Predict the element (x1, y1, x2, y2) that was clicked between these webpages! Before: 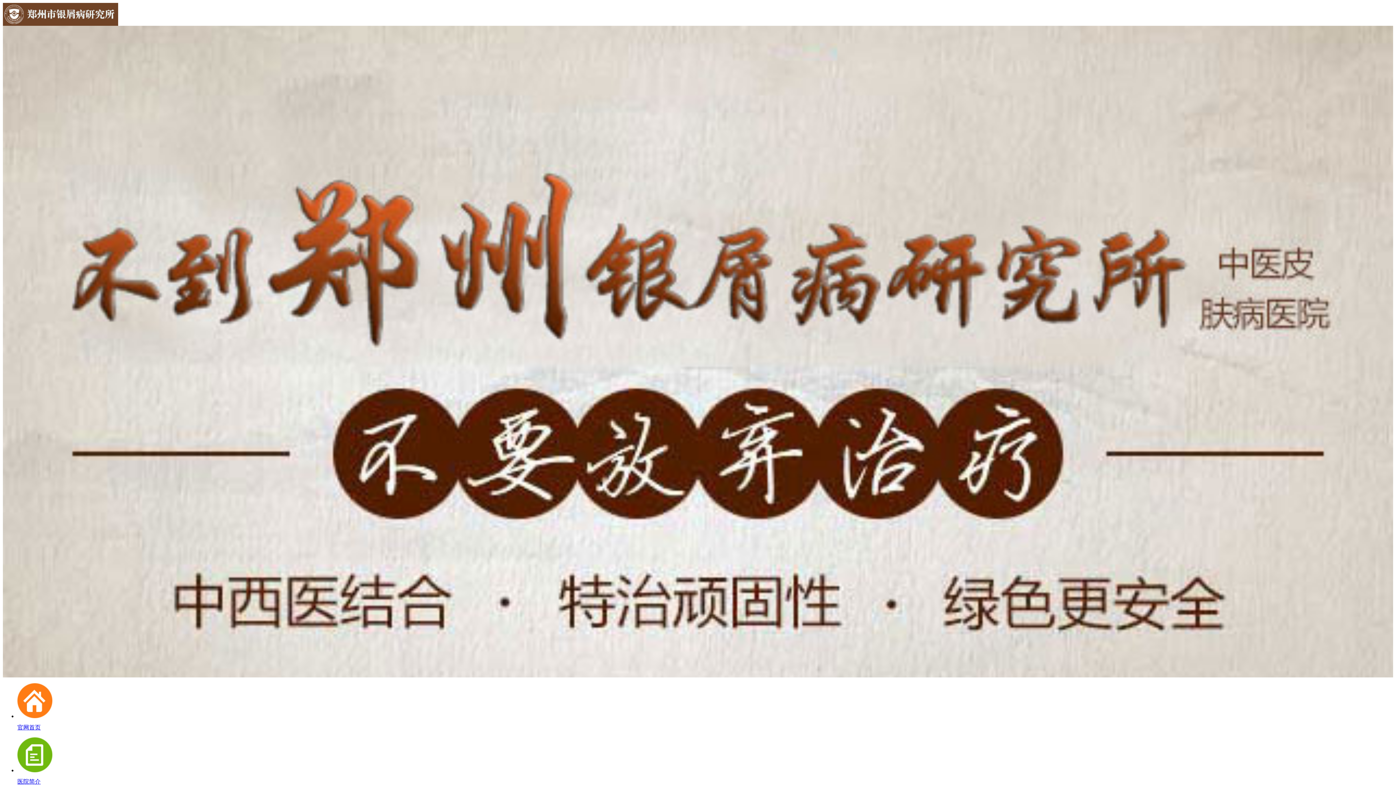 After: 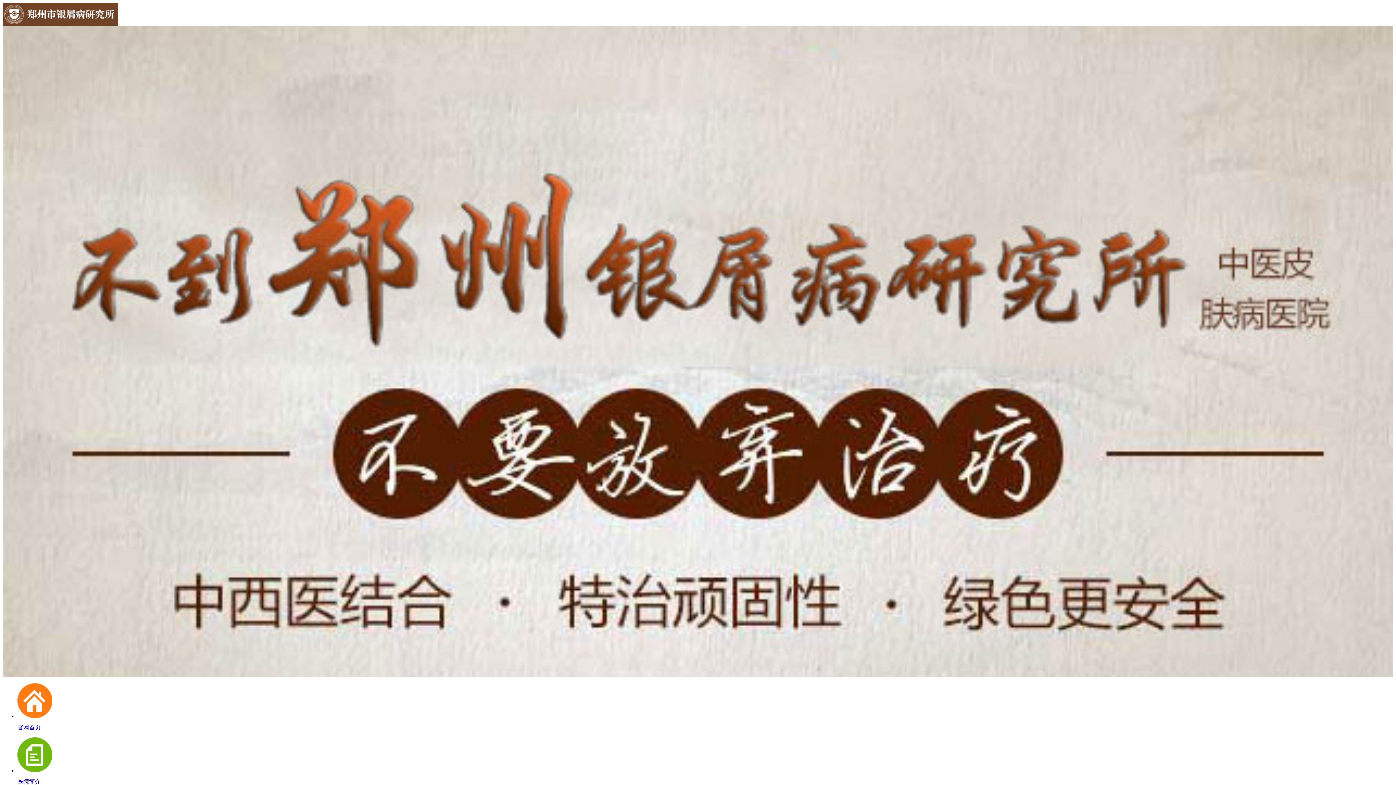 Action: bbox: (2, 20, 118, 26)